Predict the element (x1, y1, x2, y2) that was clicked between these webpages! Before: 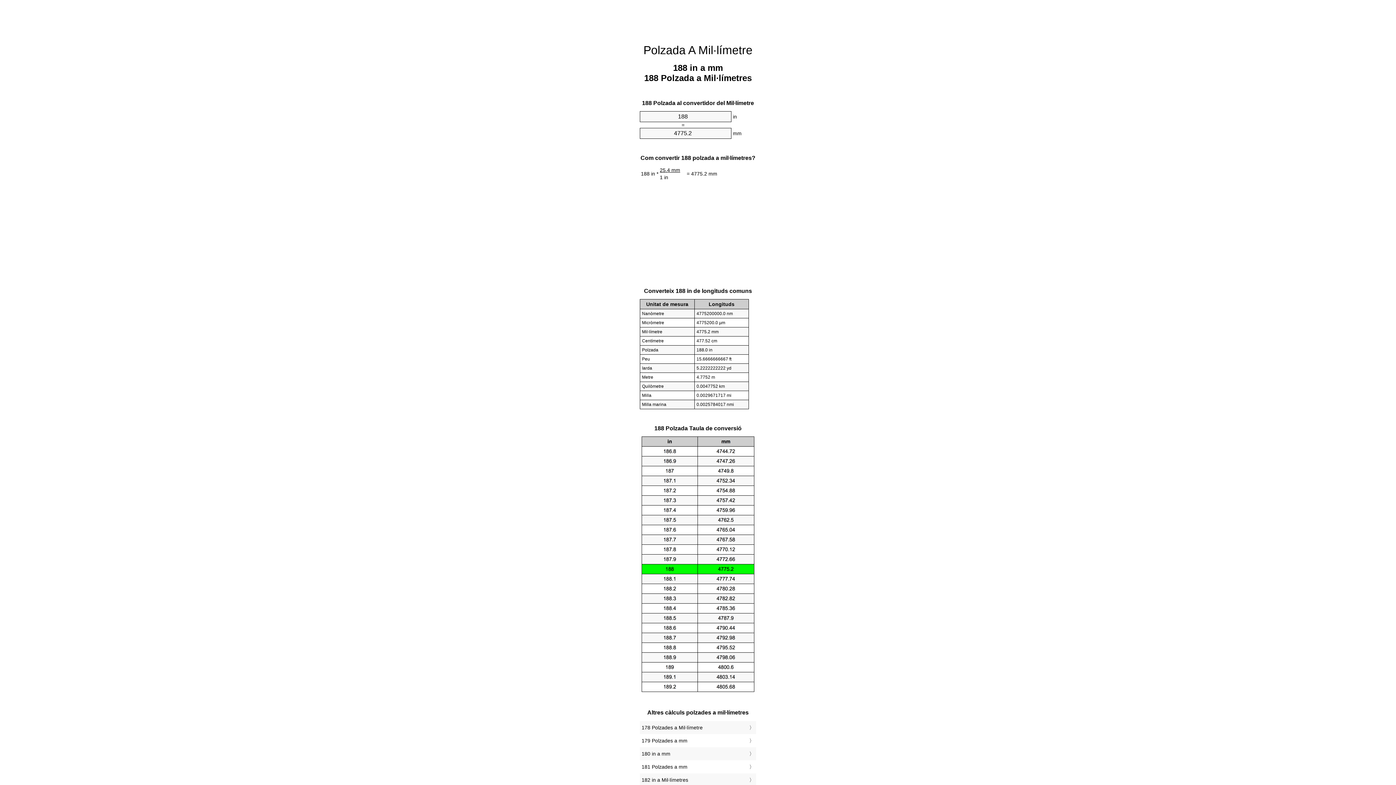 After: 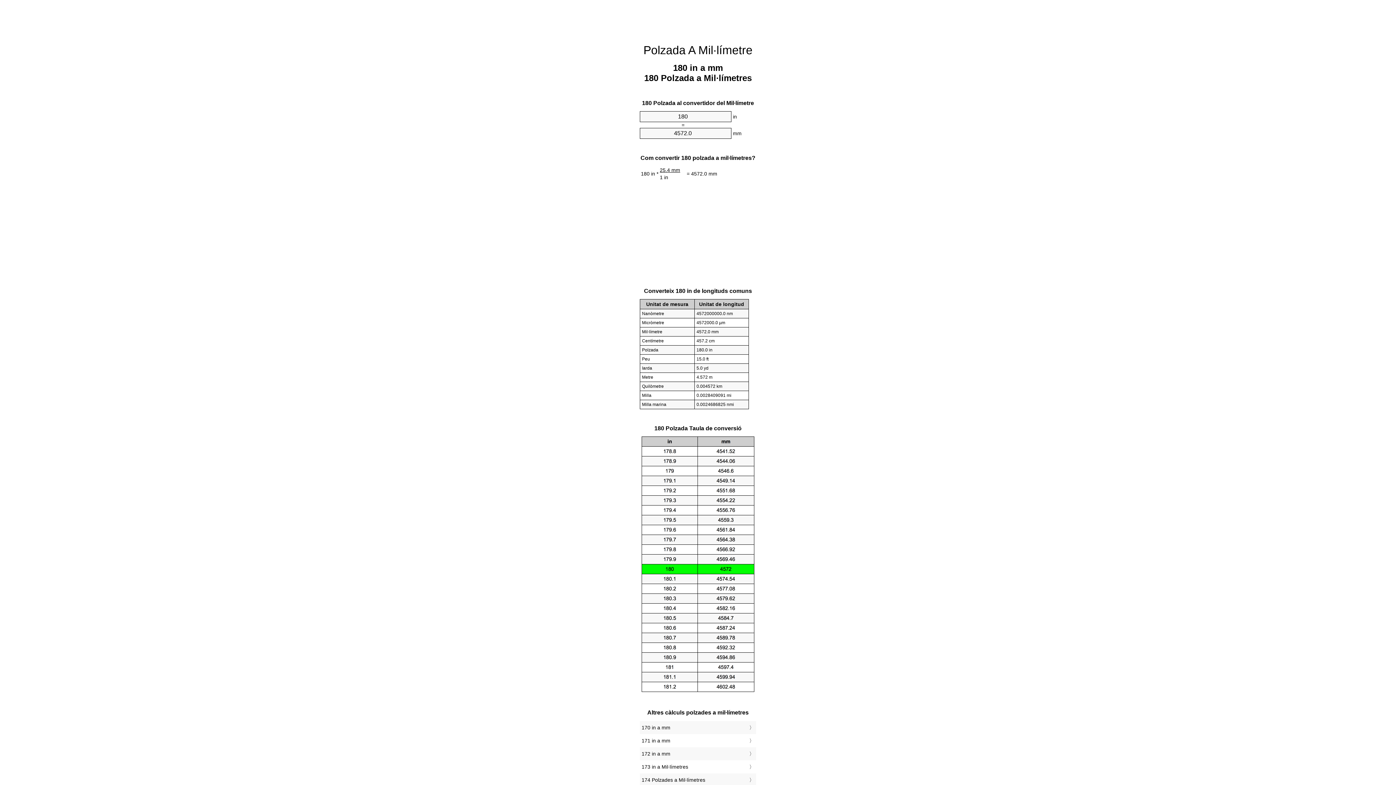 Action: bbox: (641, 749, 754, 759) label: 180 in a mm